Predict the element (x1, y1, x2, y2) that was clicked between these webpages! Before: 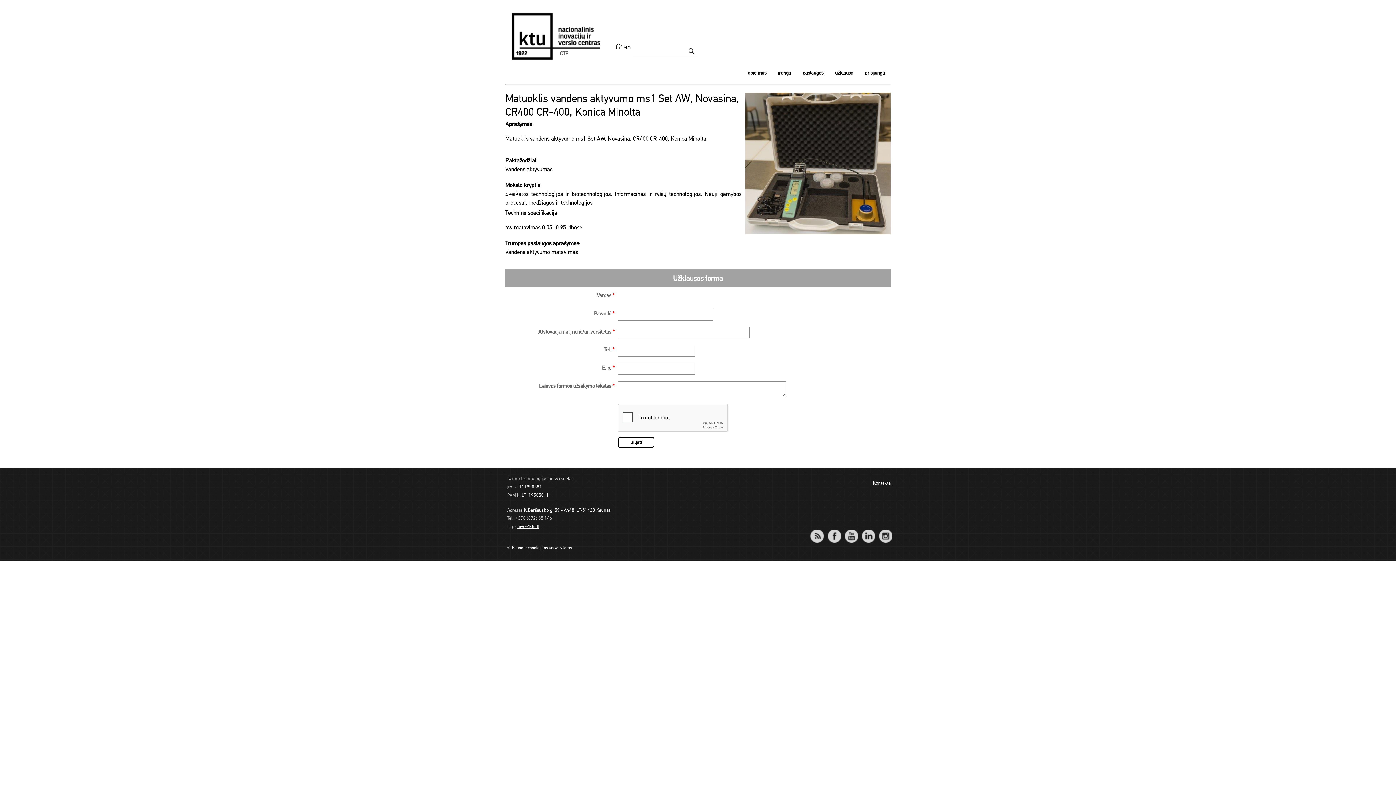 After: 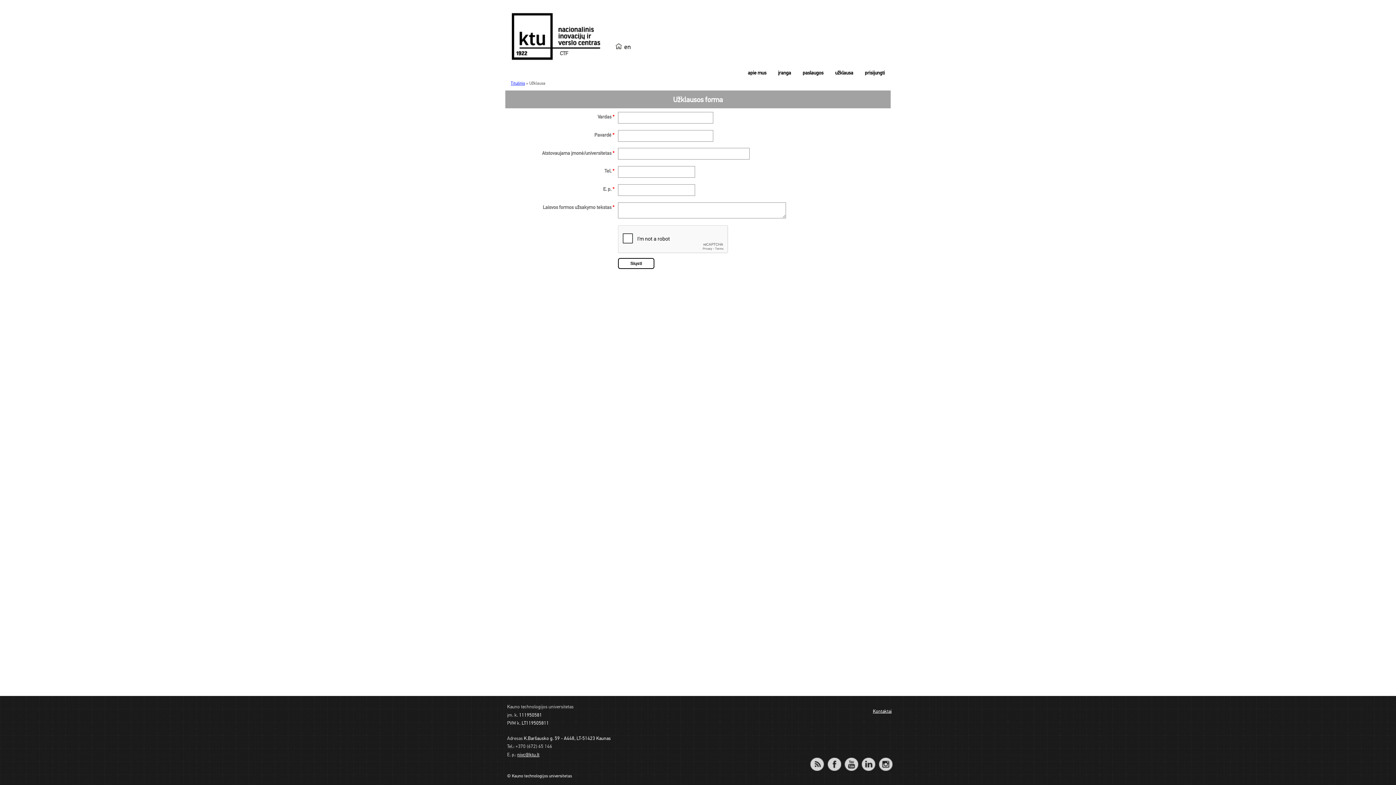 Action: bbox: (835, 70, 853, 76) label: užklausa